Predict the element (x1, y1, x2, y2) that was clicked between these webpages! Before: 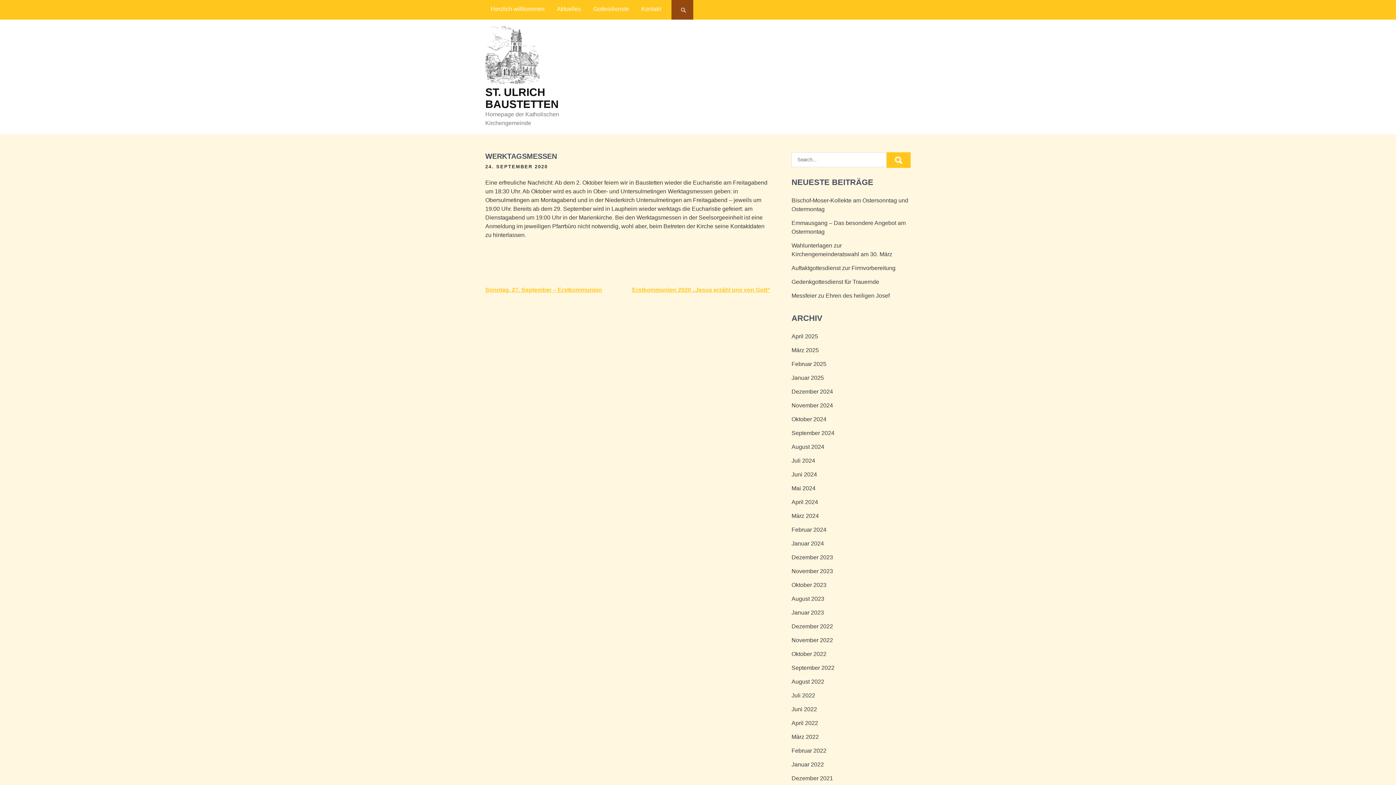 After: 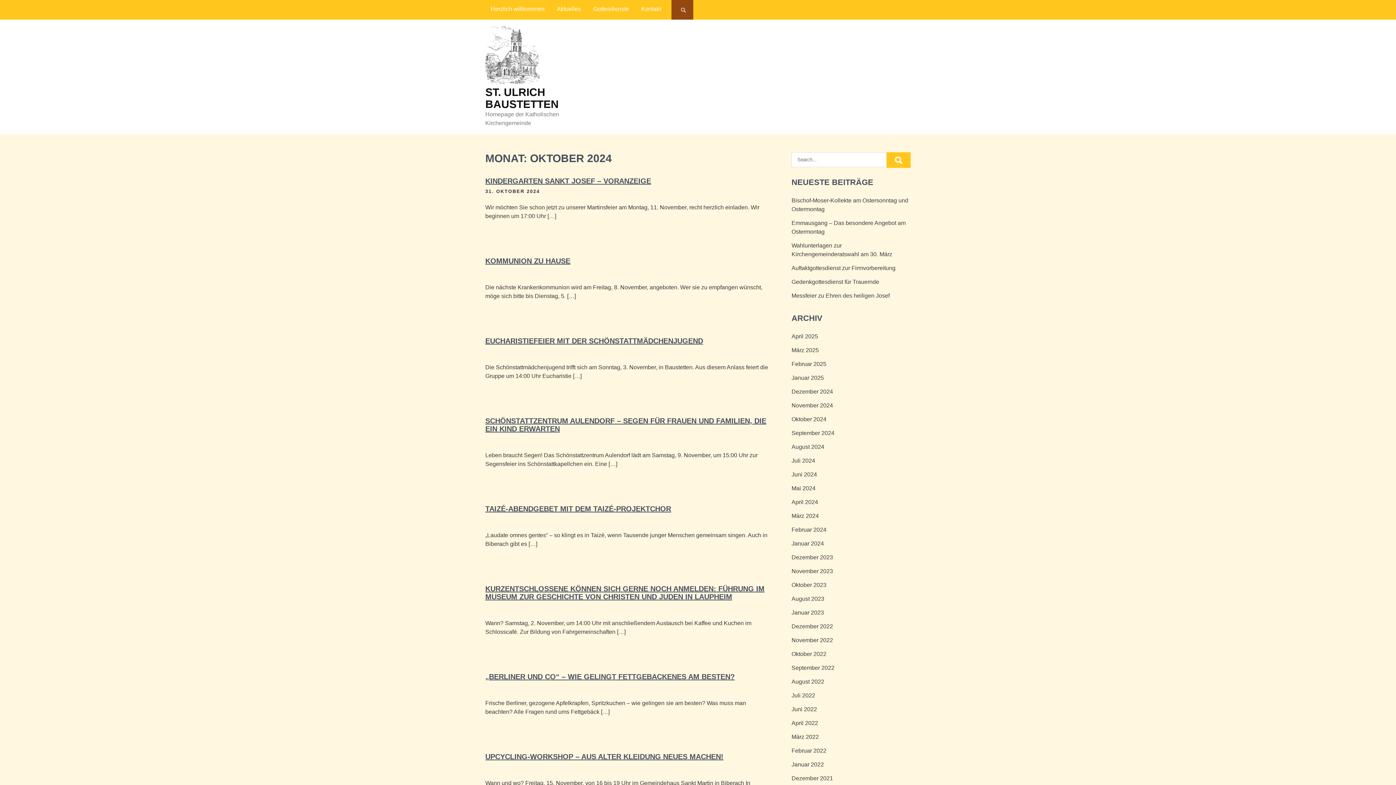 Action: bbox: (791, 415, 826, 424) label: Oktober 2024